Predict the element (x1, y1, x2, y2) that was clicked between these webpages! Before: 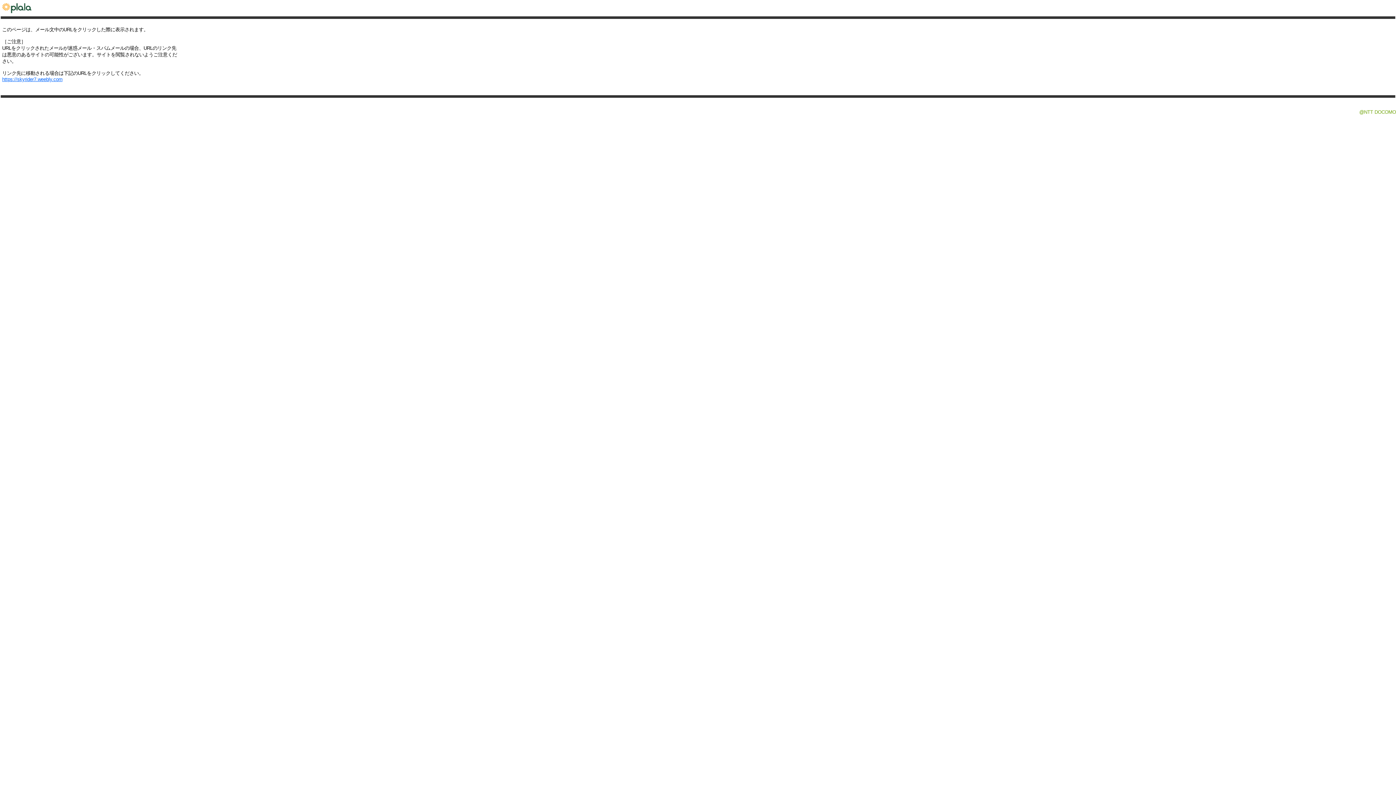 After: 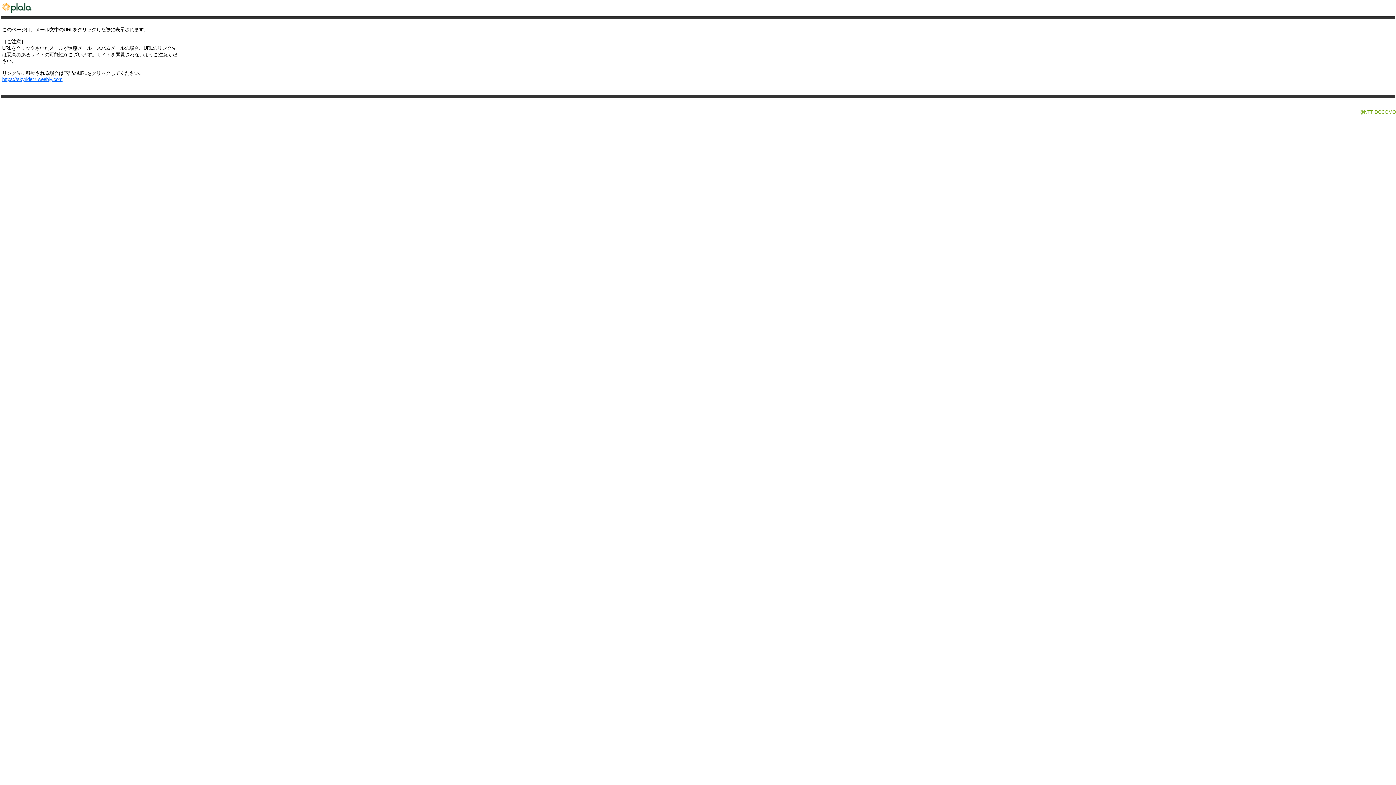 Action: bbox: (0, 12, 36, 17)